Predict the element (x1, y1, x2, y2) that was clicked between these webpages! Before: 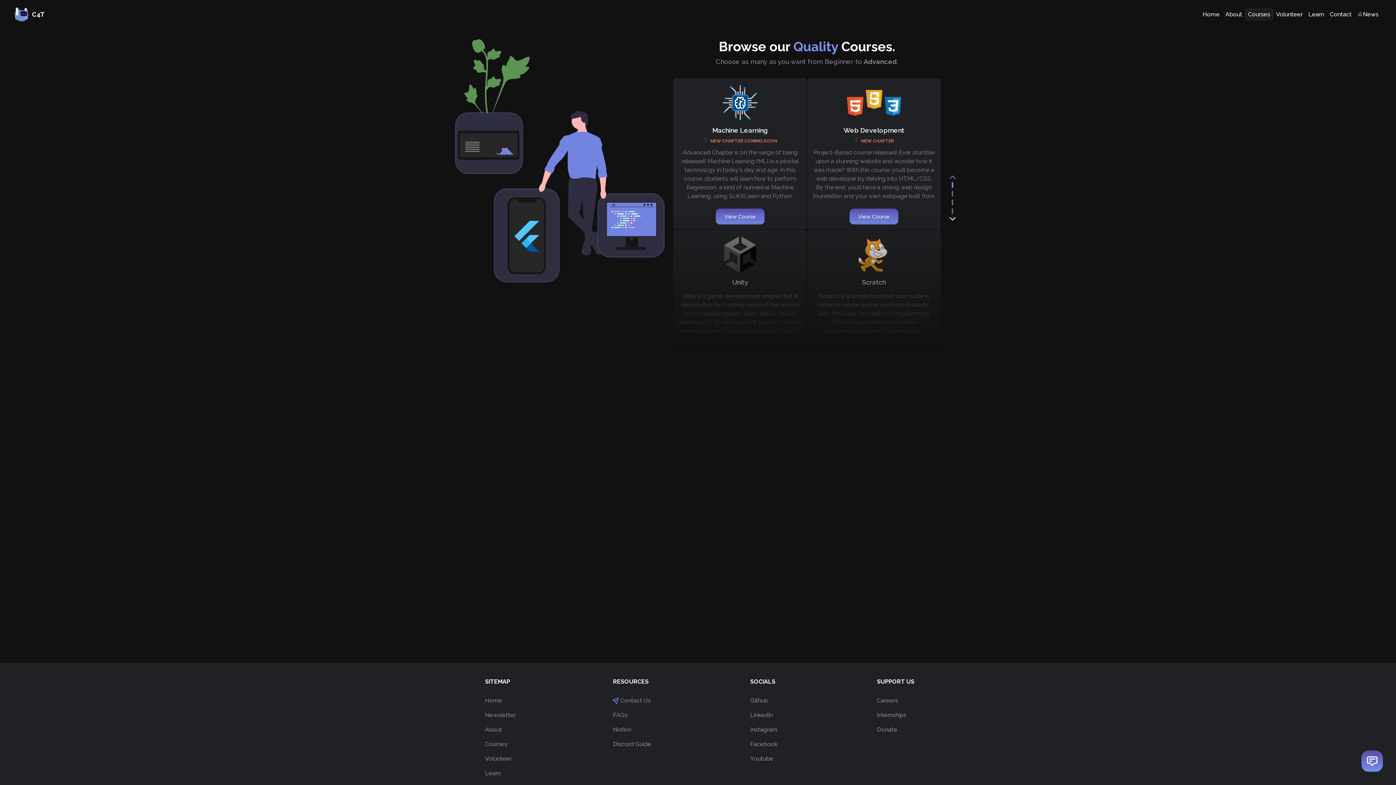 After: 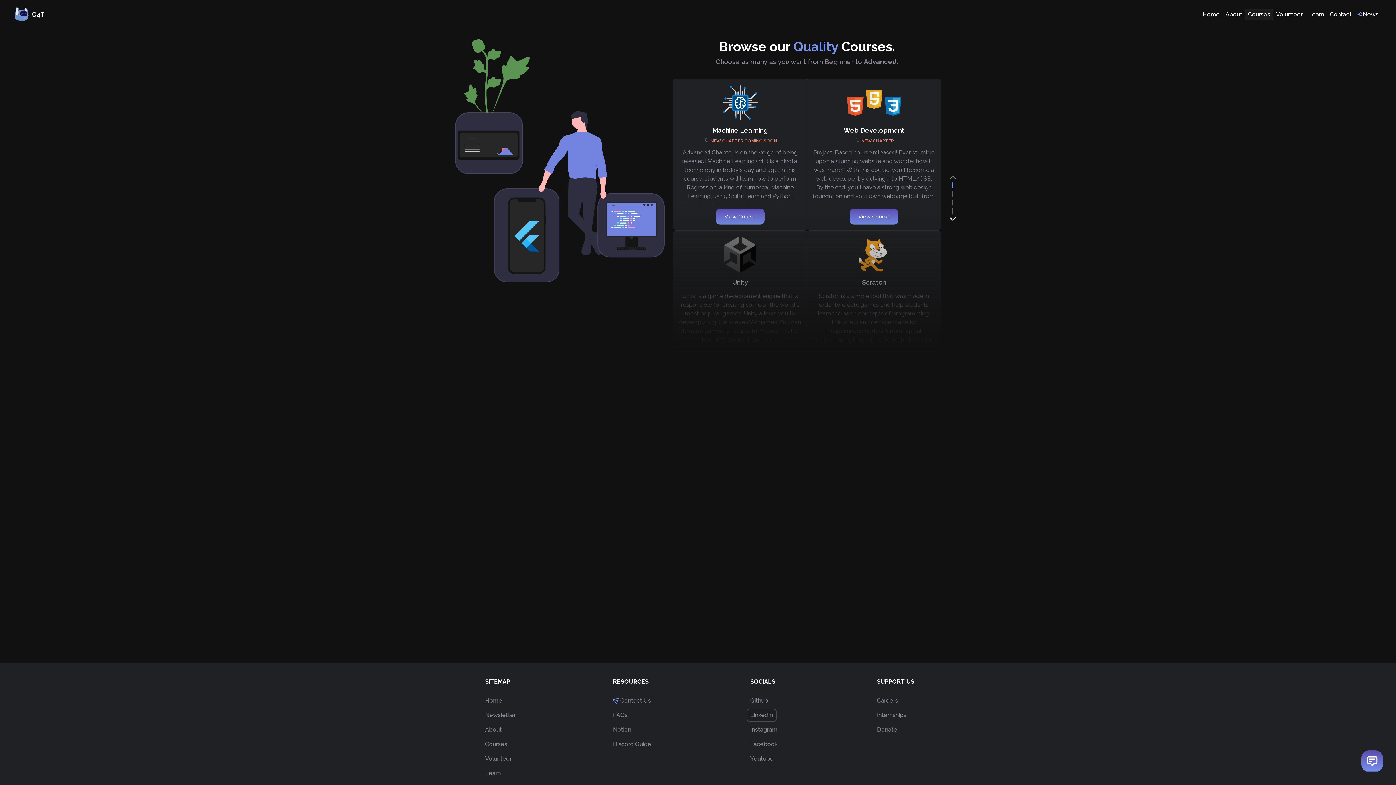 Action: label: Linkedin bbox: (750, 711, 773, 720)